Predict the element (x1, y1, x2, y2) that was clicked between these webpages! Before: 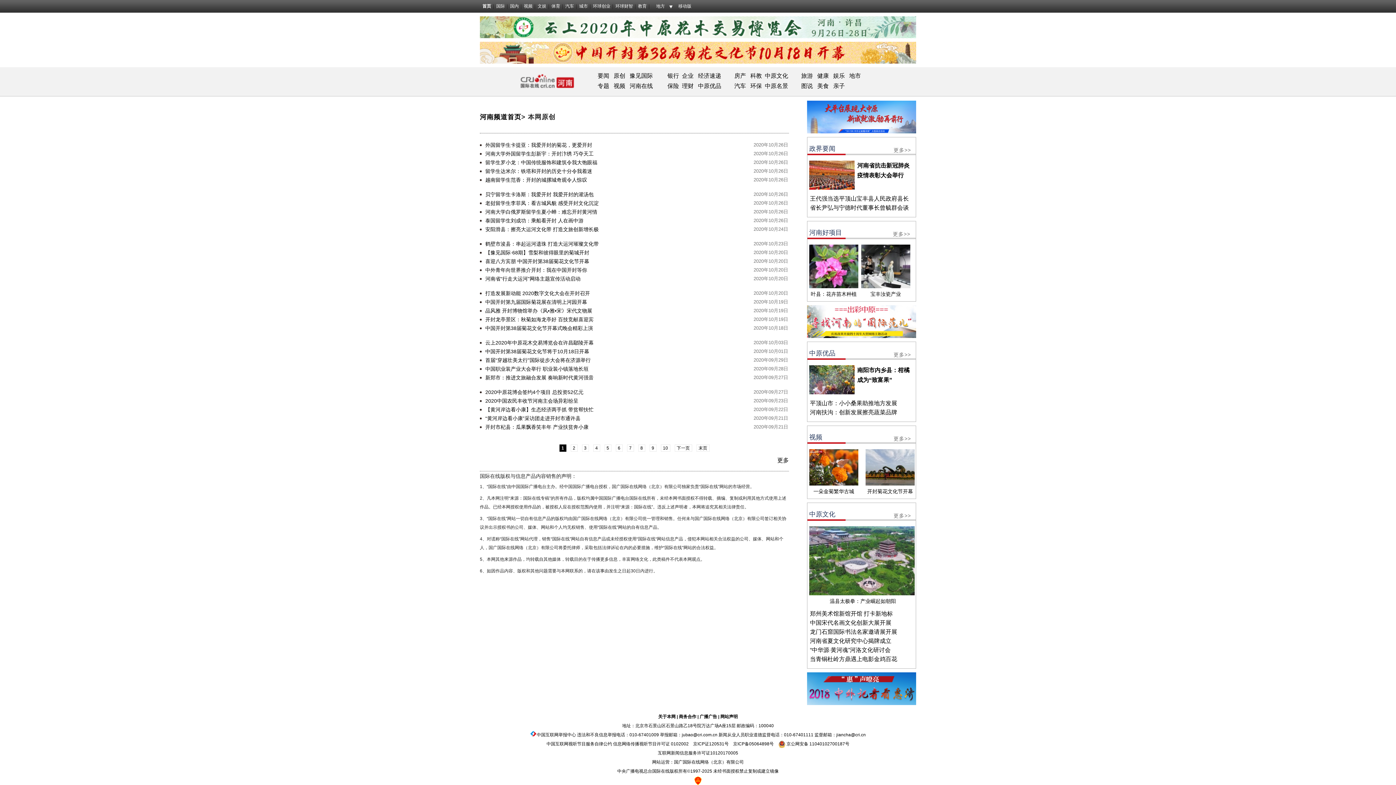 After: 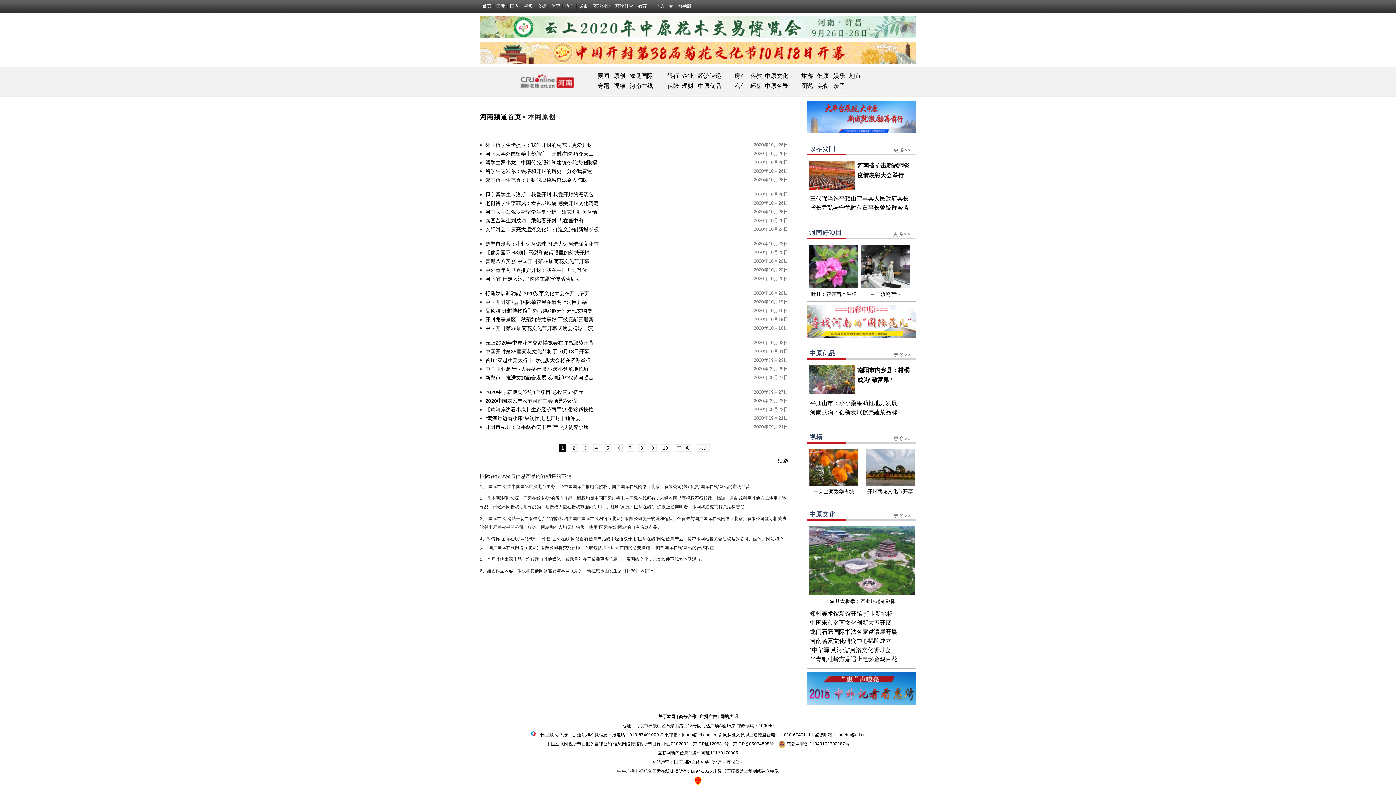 Action: bbox: (485, 177, 587, 182) label: 越南留学生范香：开封的城摞城奇观令人惊叹